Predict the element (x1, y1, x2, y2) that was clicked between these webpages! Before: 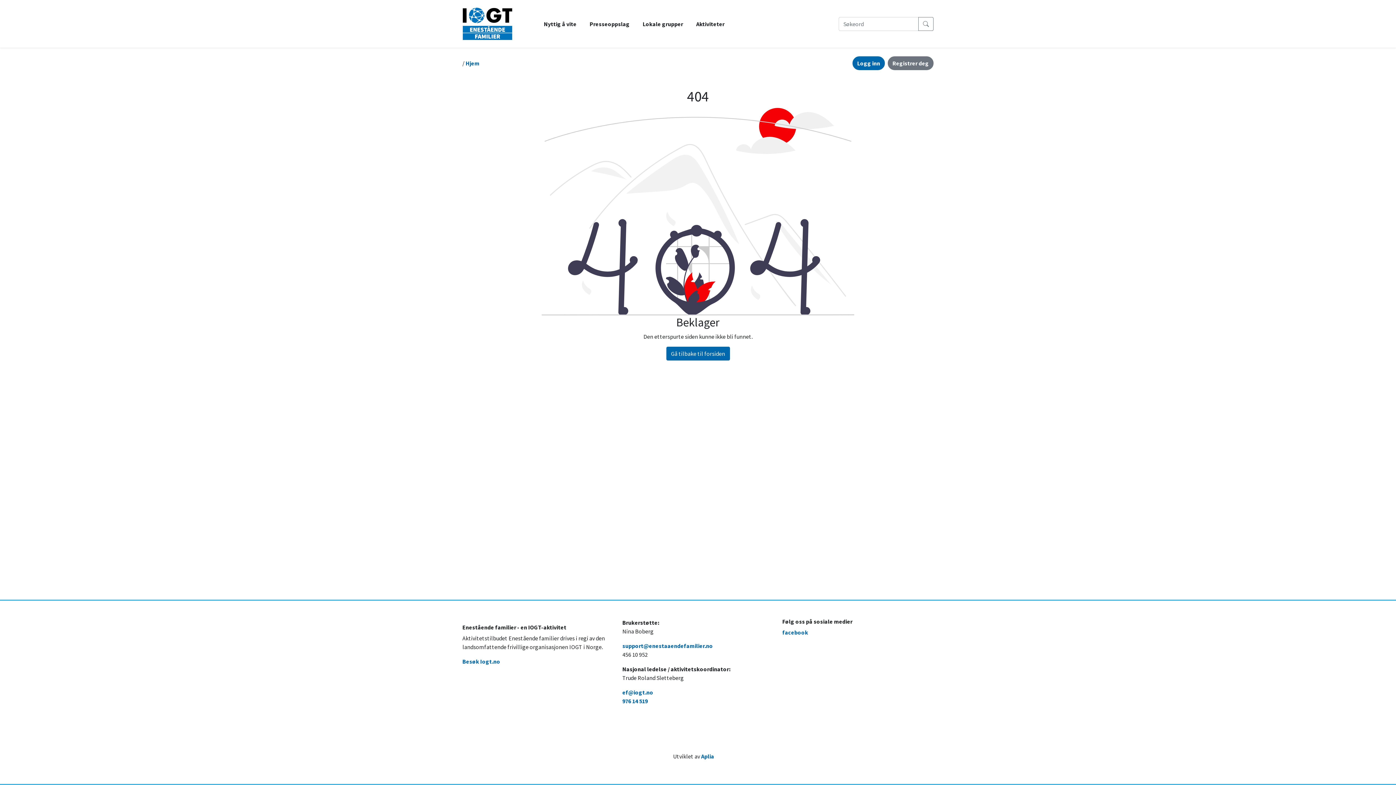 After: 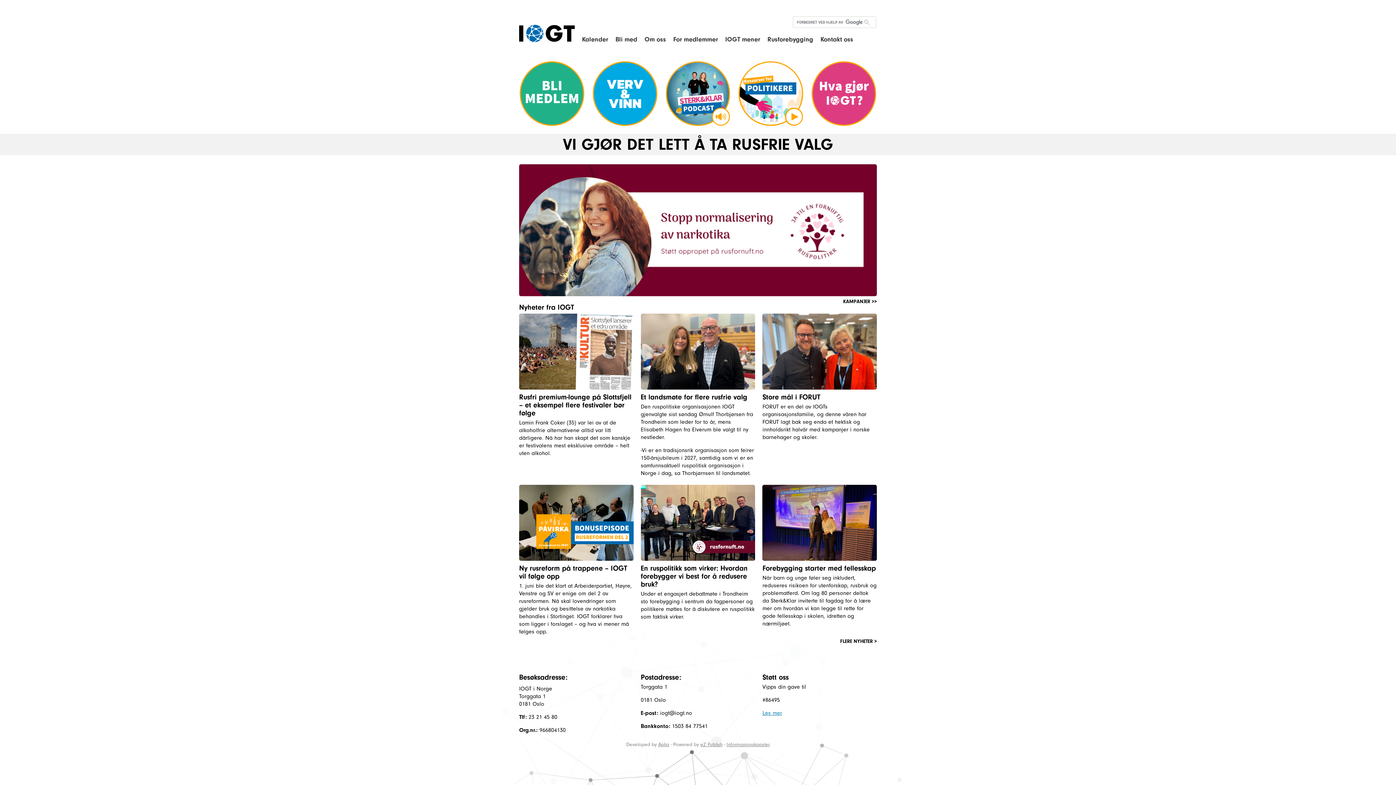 Action: label: Besøk Iogt.no bbox: (462, 658, 500, 665)